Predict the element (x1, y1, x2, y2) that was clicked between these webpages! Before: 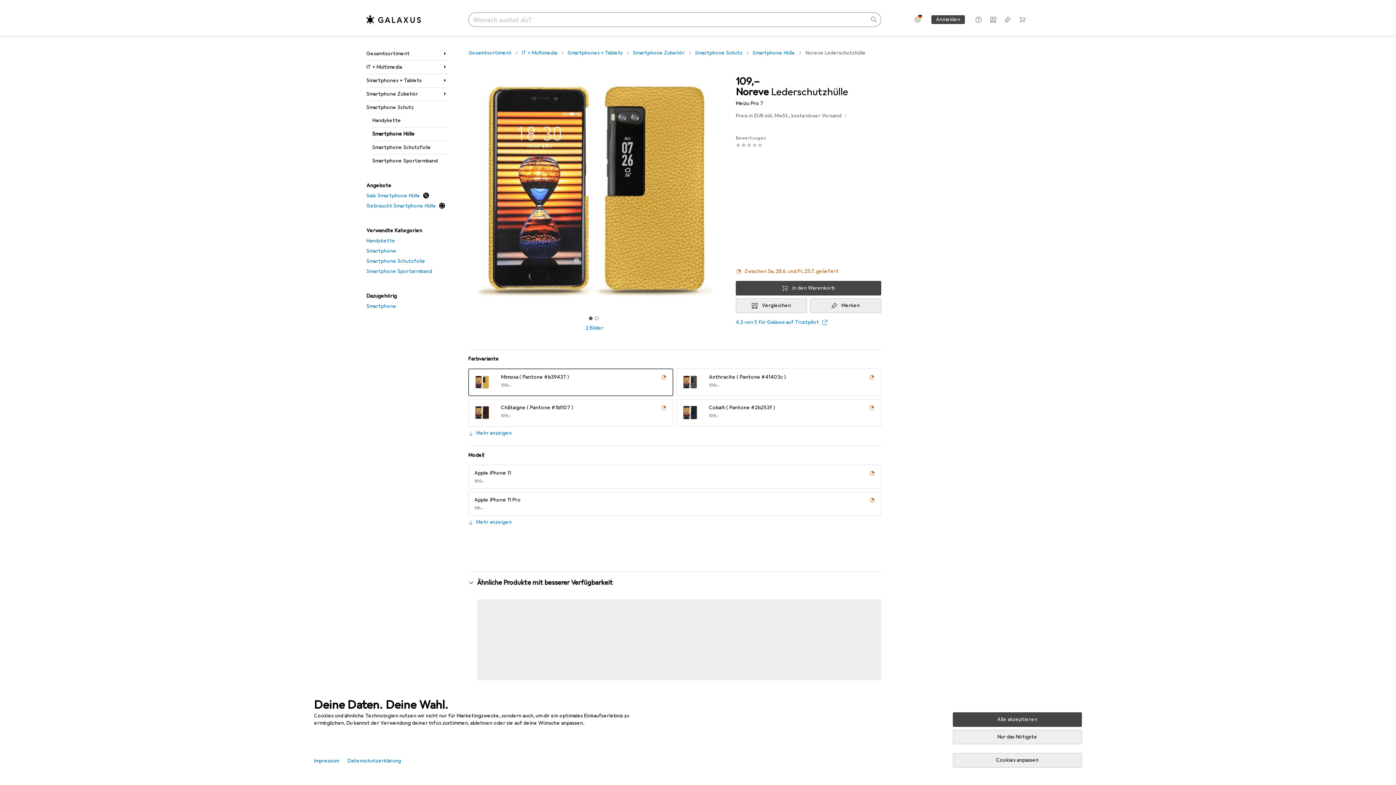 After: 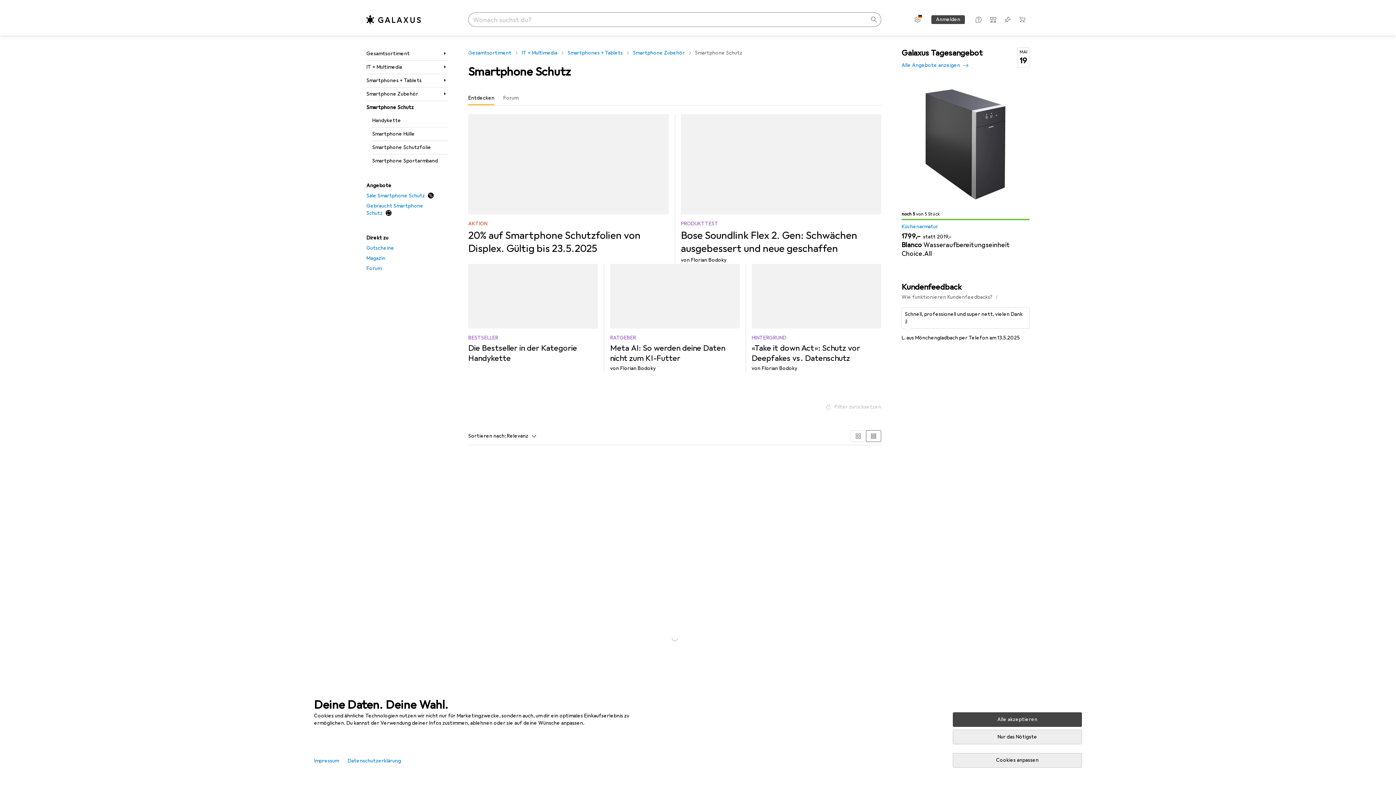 Action: bbox: (366, 101, 448, 114) label: Smartphone Schutz